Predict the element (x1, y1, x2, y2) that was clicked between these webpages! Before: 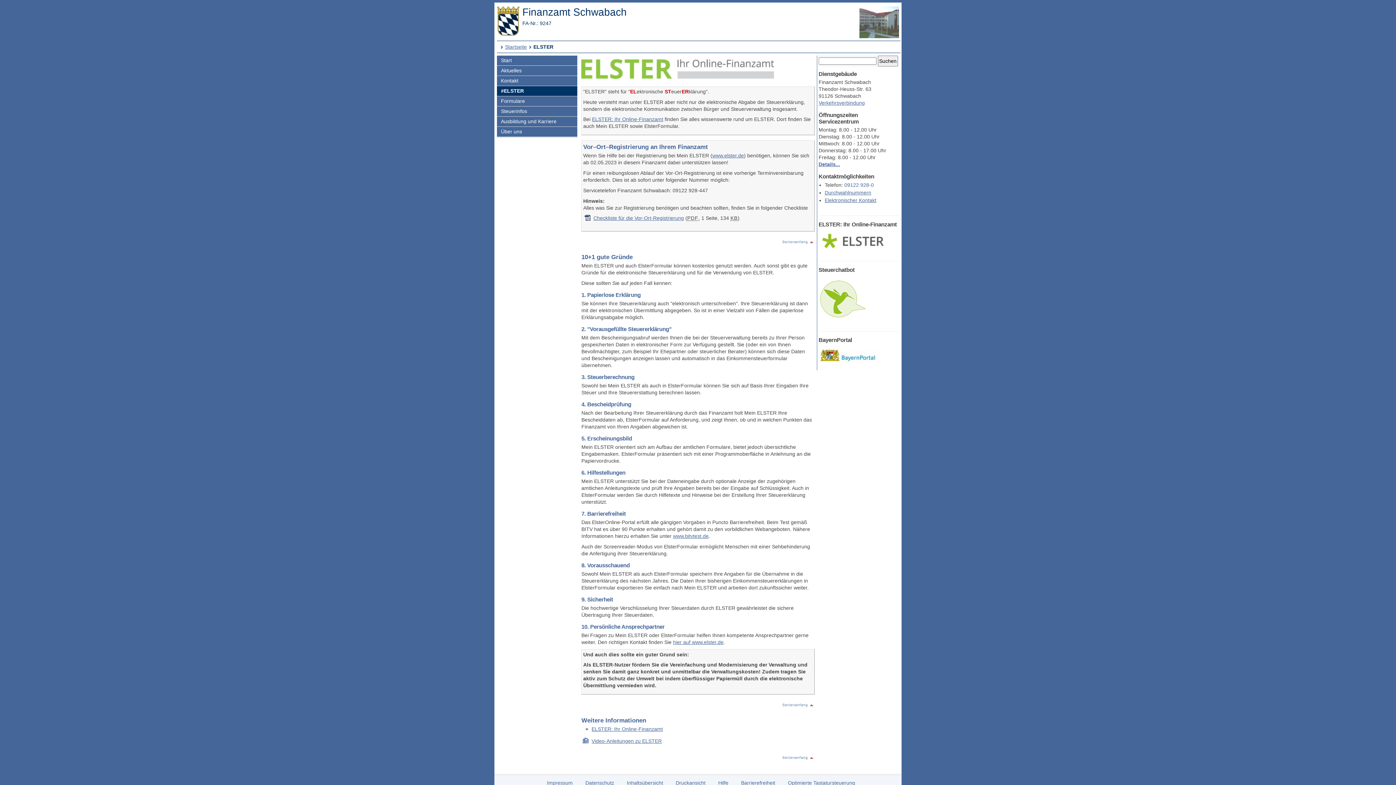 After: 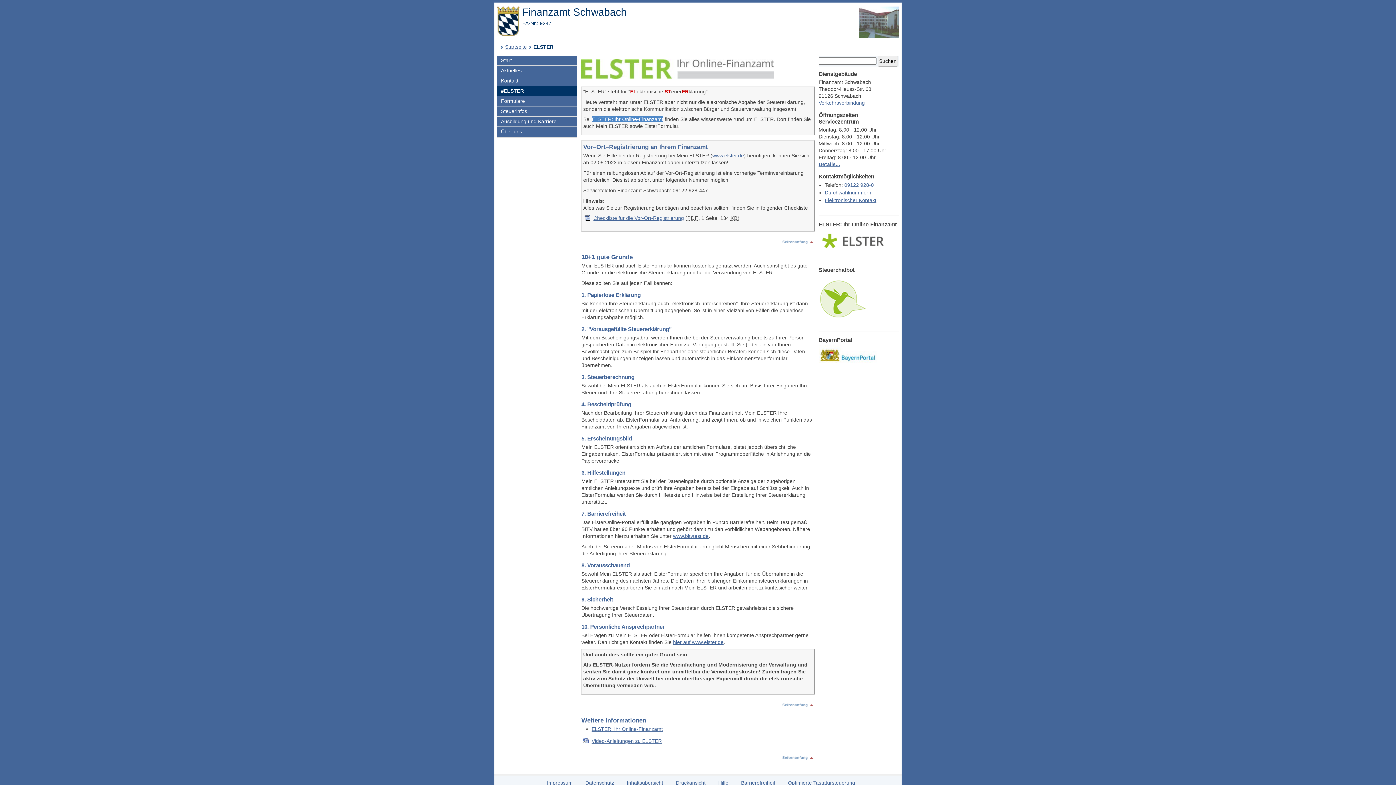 Action: label: ELSTER: Ihr Online-Finanzamt bbox: (592, 116, 663, 122)